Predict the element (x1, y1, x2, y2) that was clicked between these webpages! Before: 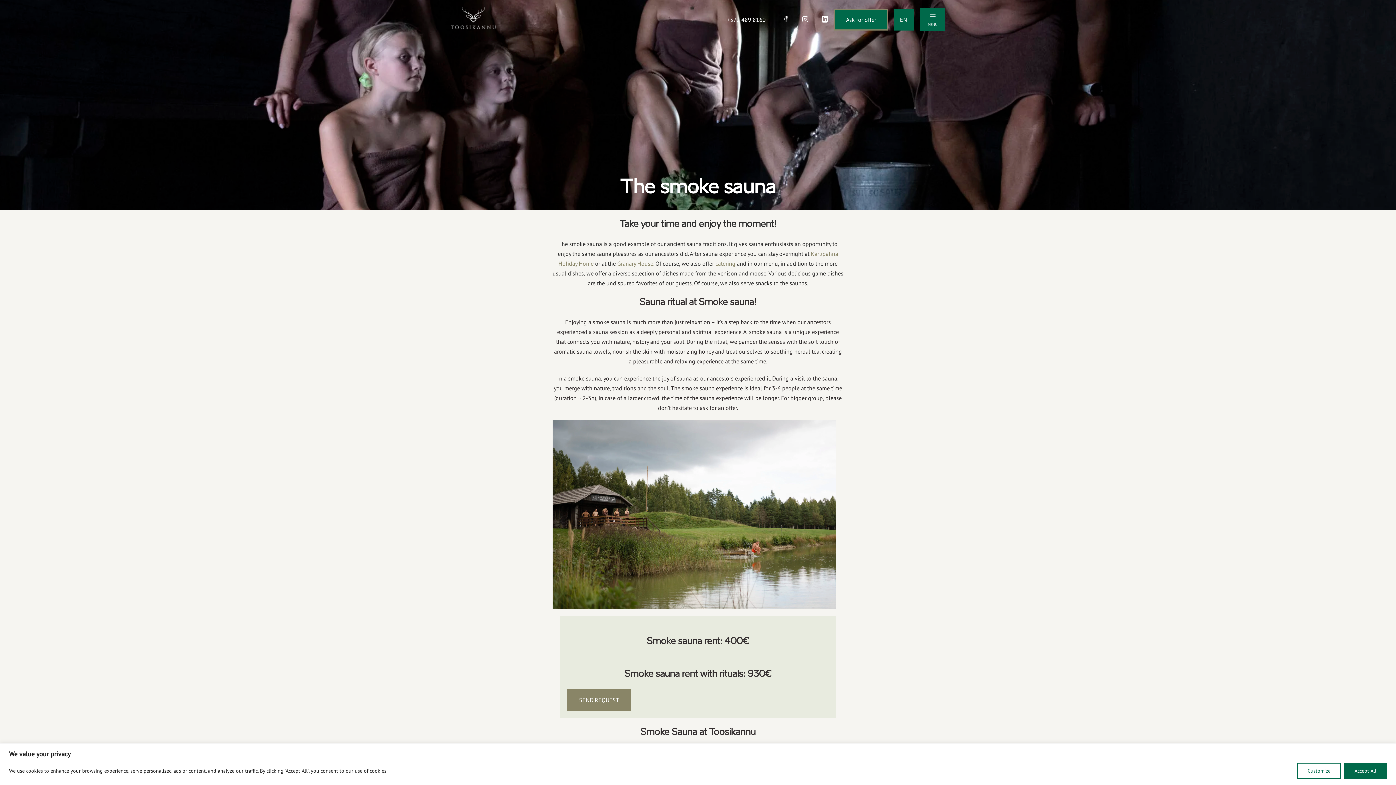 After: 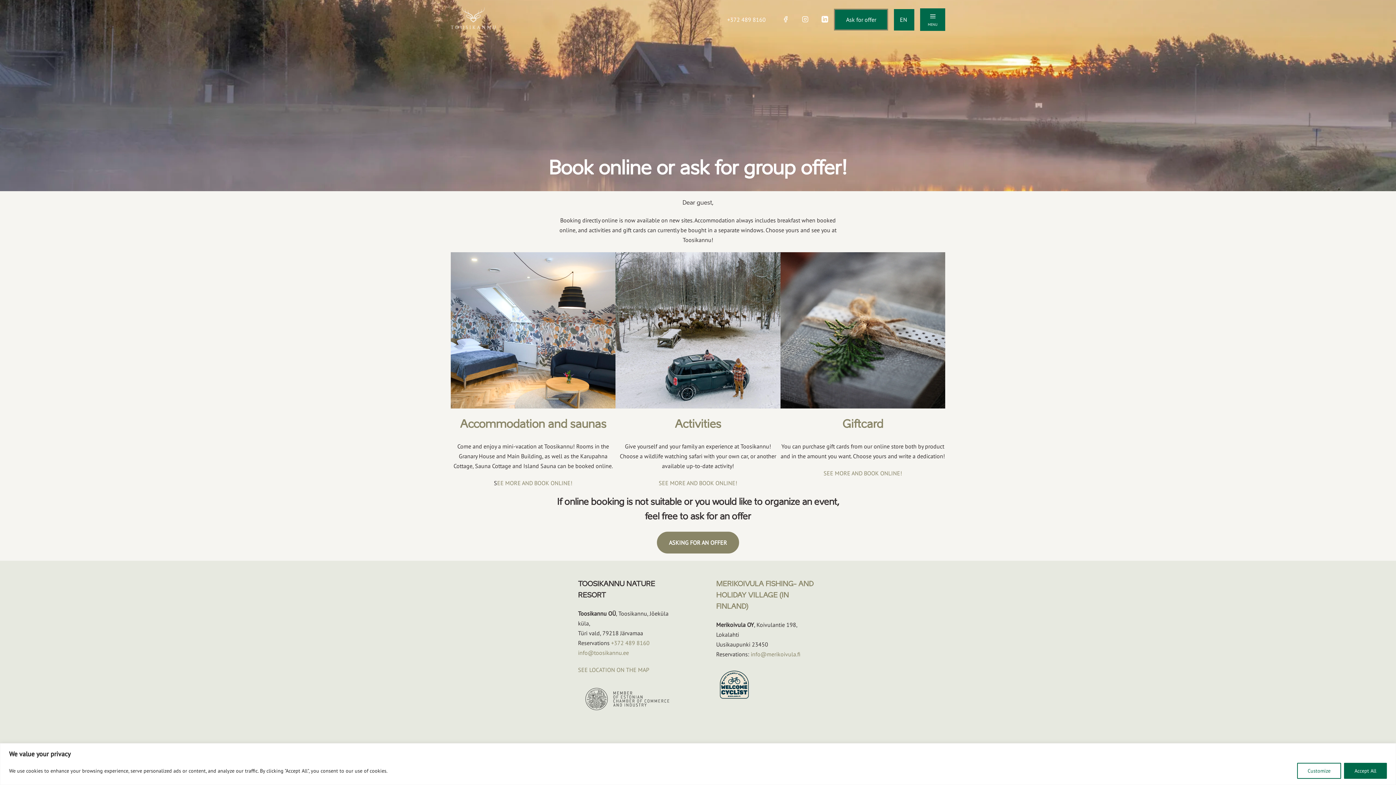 Action: bbox: (834, 8, 888, 30) label: Ask for offer